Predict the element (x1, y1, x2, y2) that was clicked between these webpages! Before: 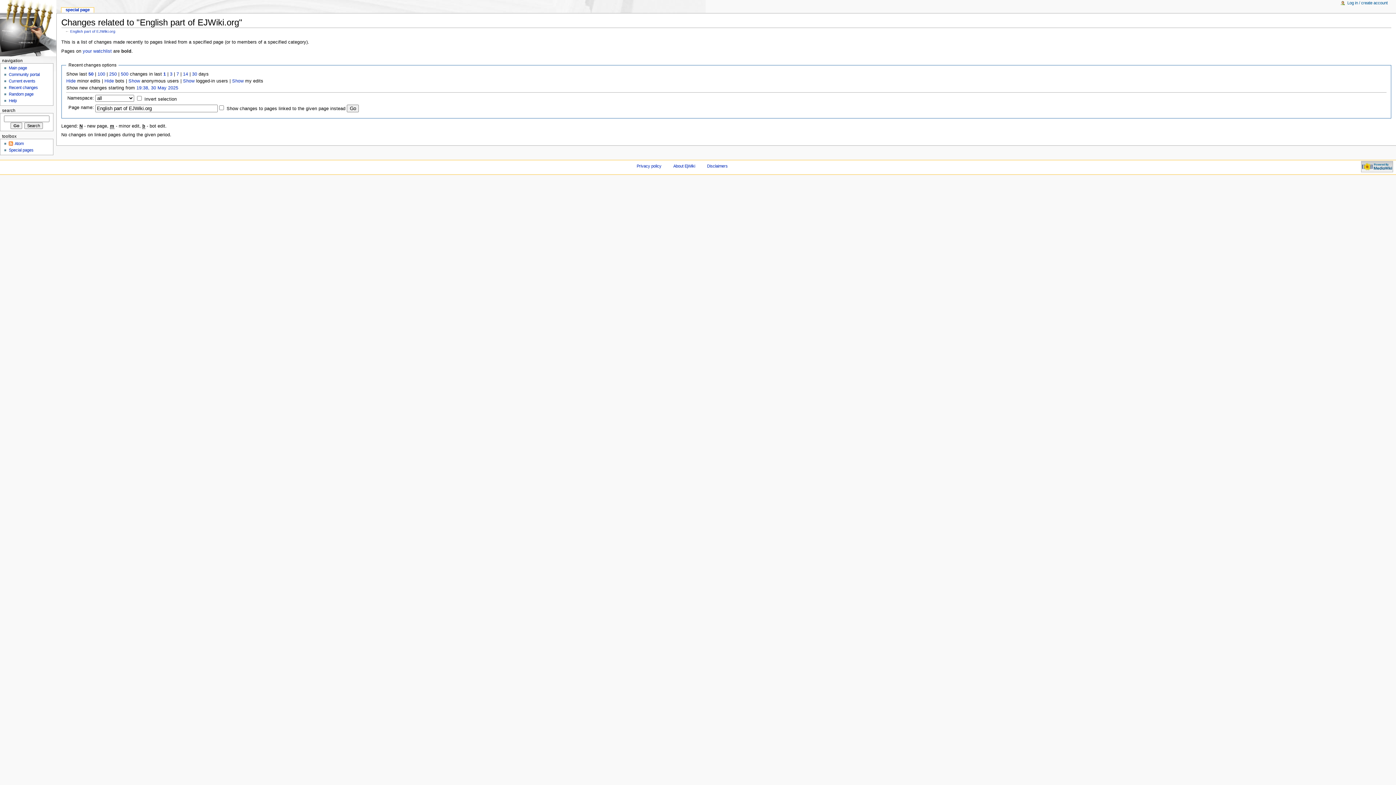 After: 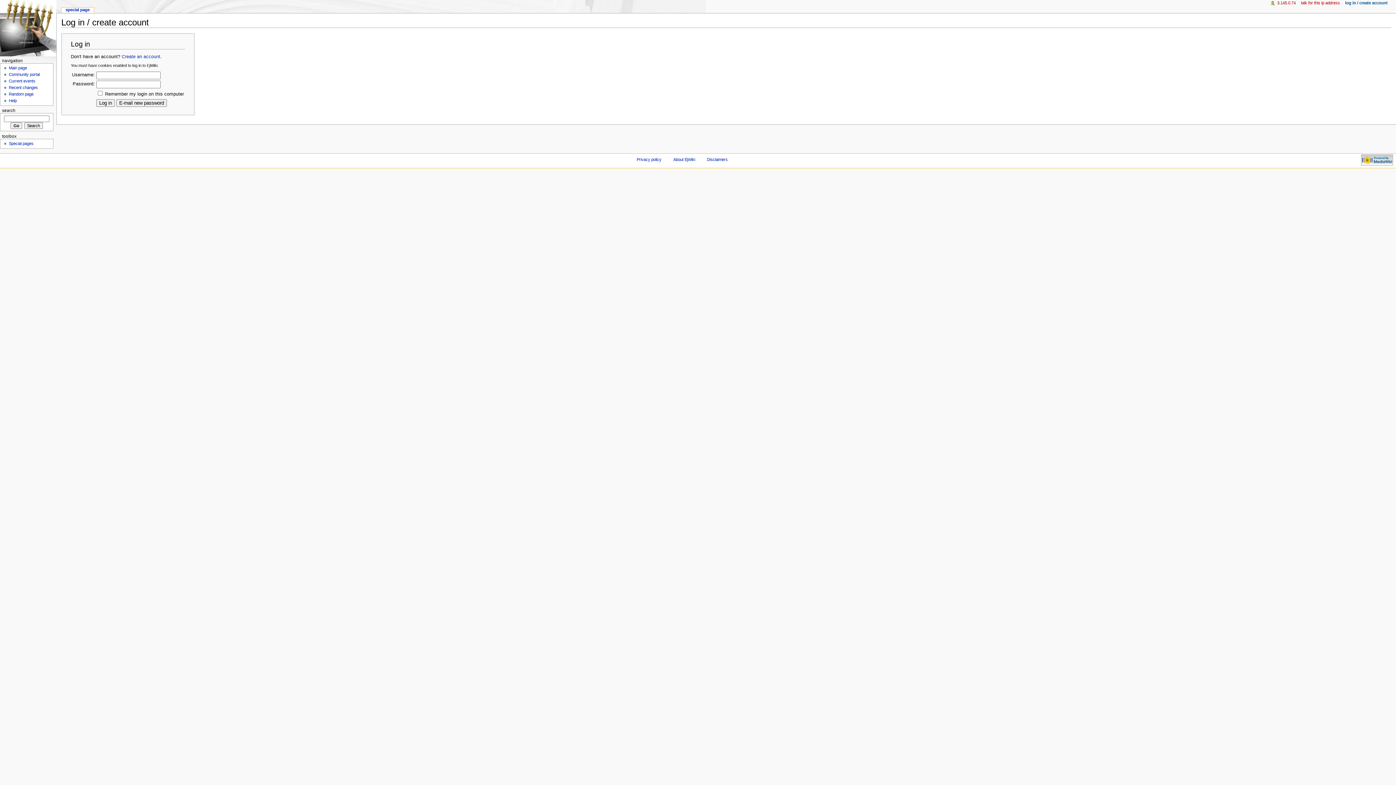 Action: label: Log in / create account bbox: (1347, 0, 1388, 5)